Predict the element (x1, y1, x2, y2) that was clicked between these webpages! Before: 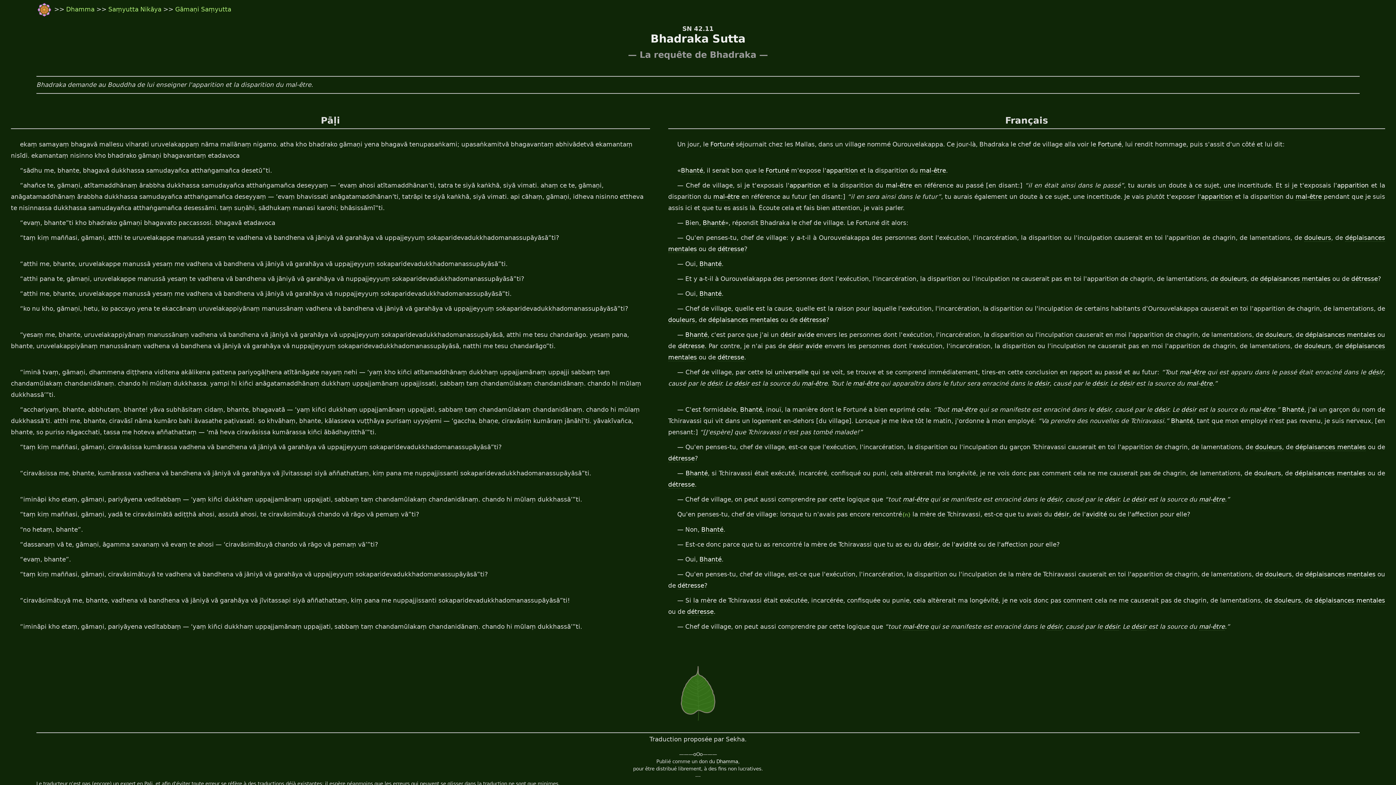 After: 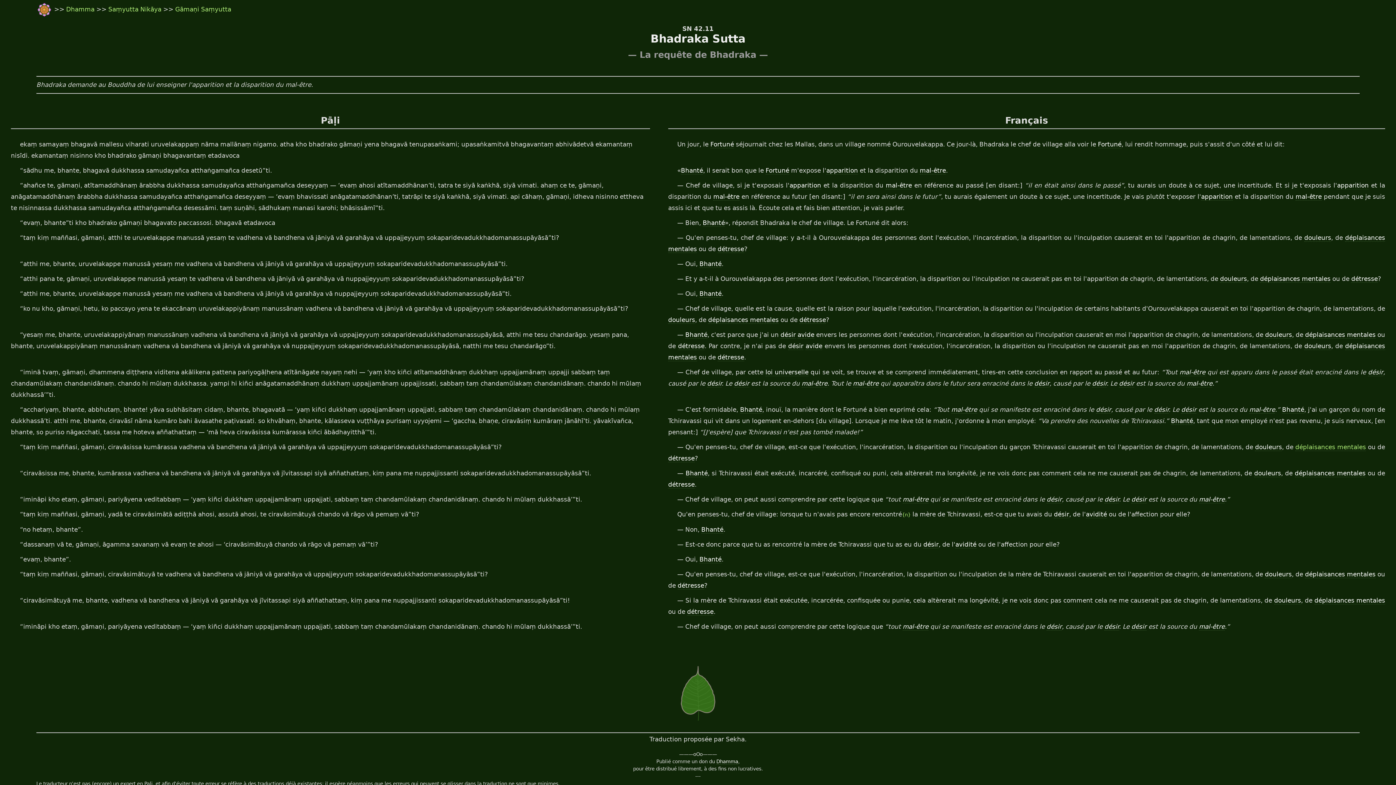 Action: label: déplaisances mentales bbox: (1295, 443, 1366, 451)